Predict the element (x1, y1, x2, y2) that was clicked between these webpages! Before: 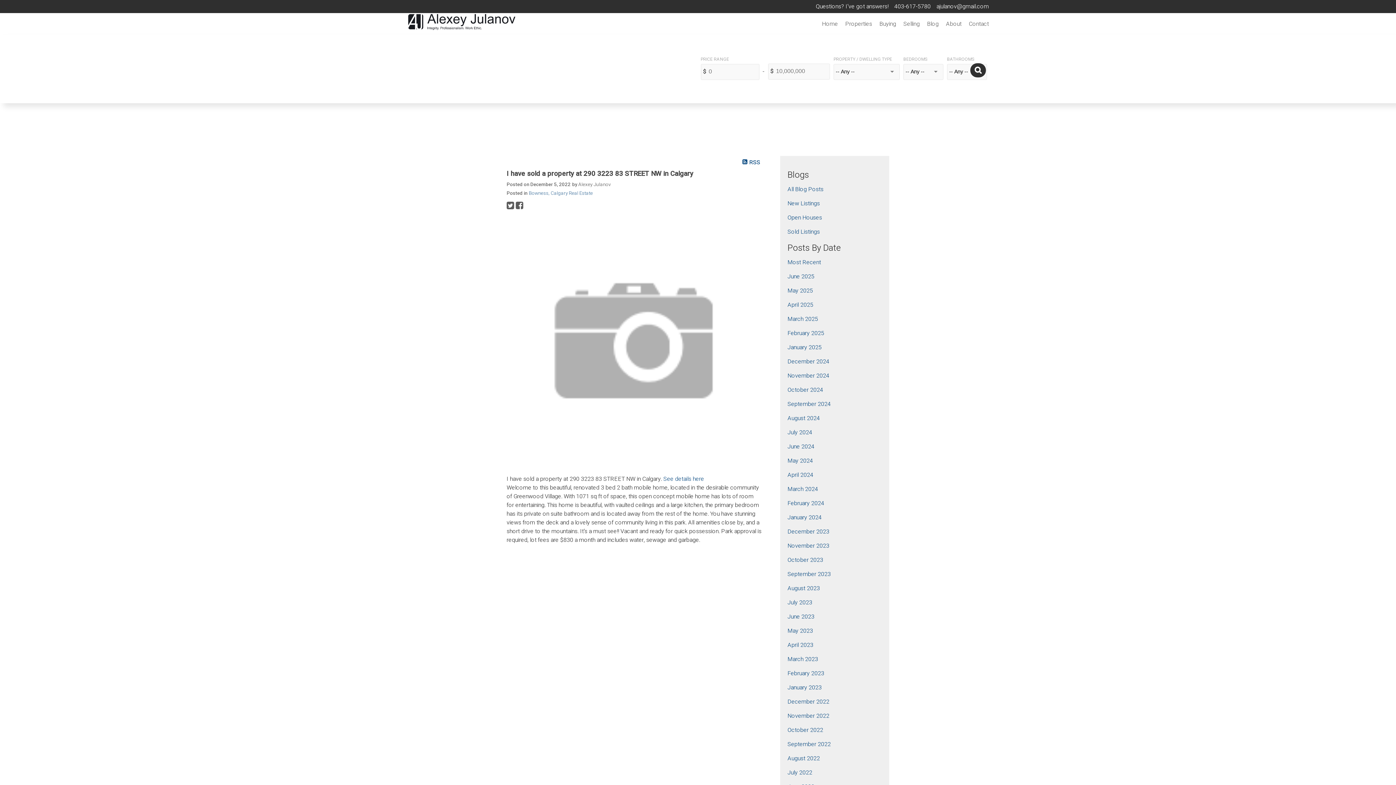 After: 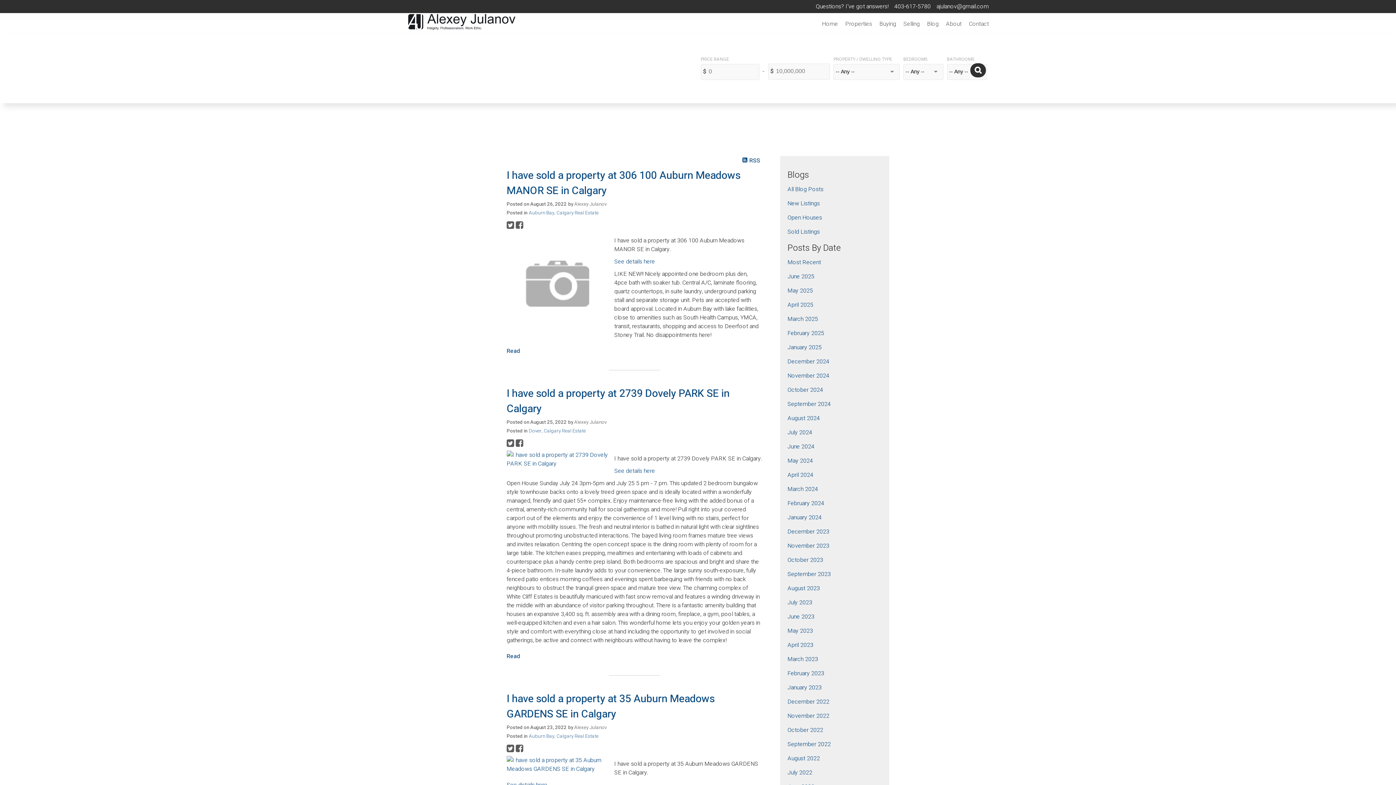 Action: label: August 2022 bbox: (787, 754, 820, 763)